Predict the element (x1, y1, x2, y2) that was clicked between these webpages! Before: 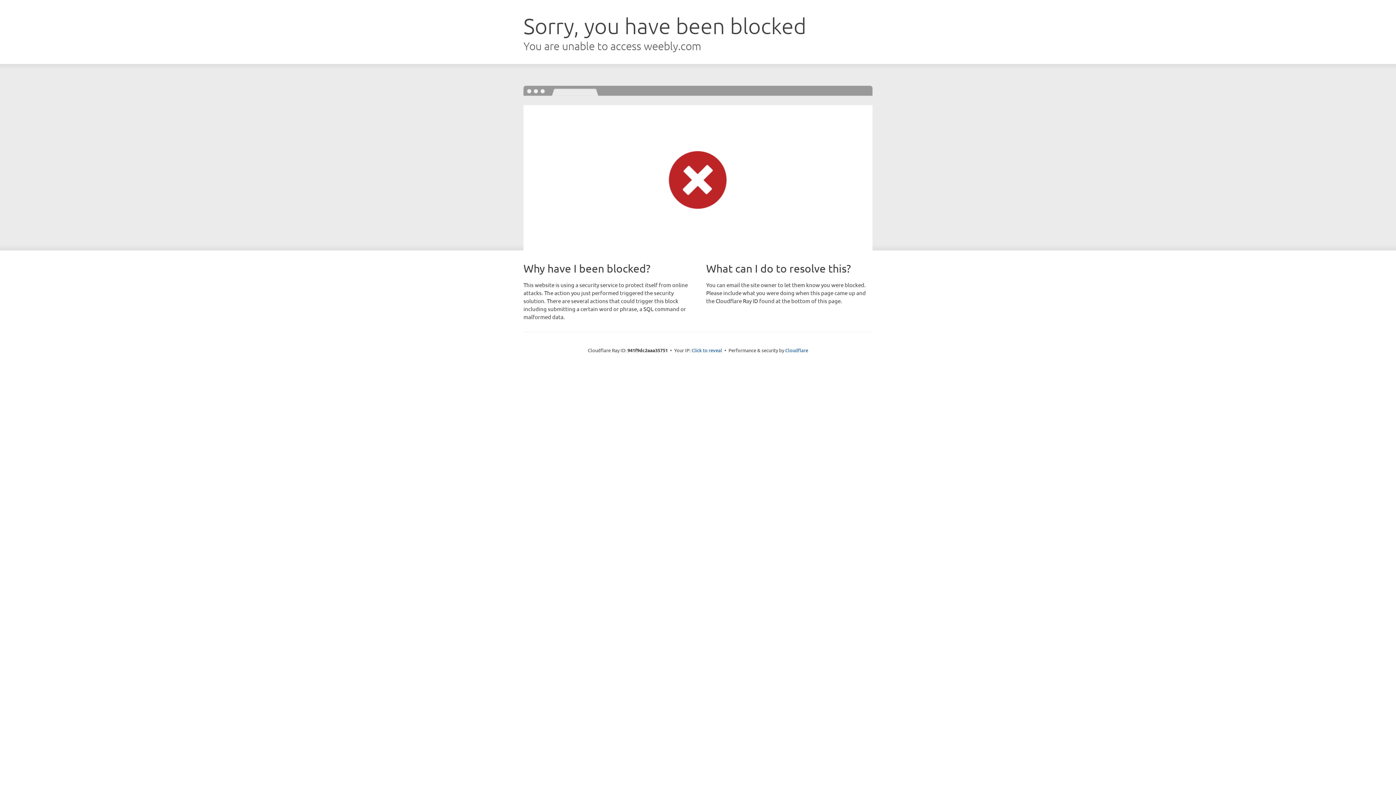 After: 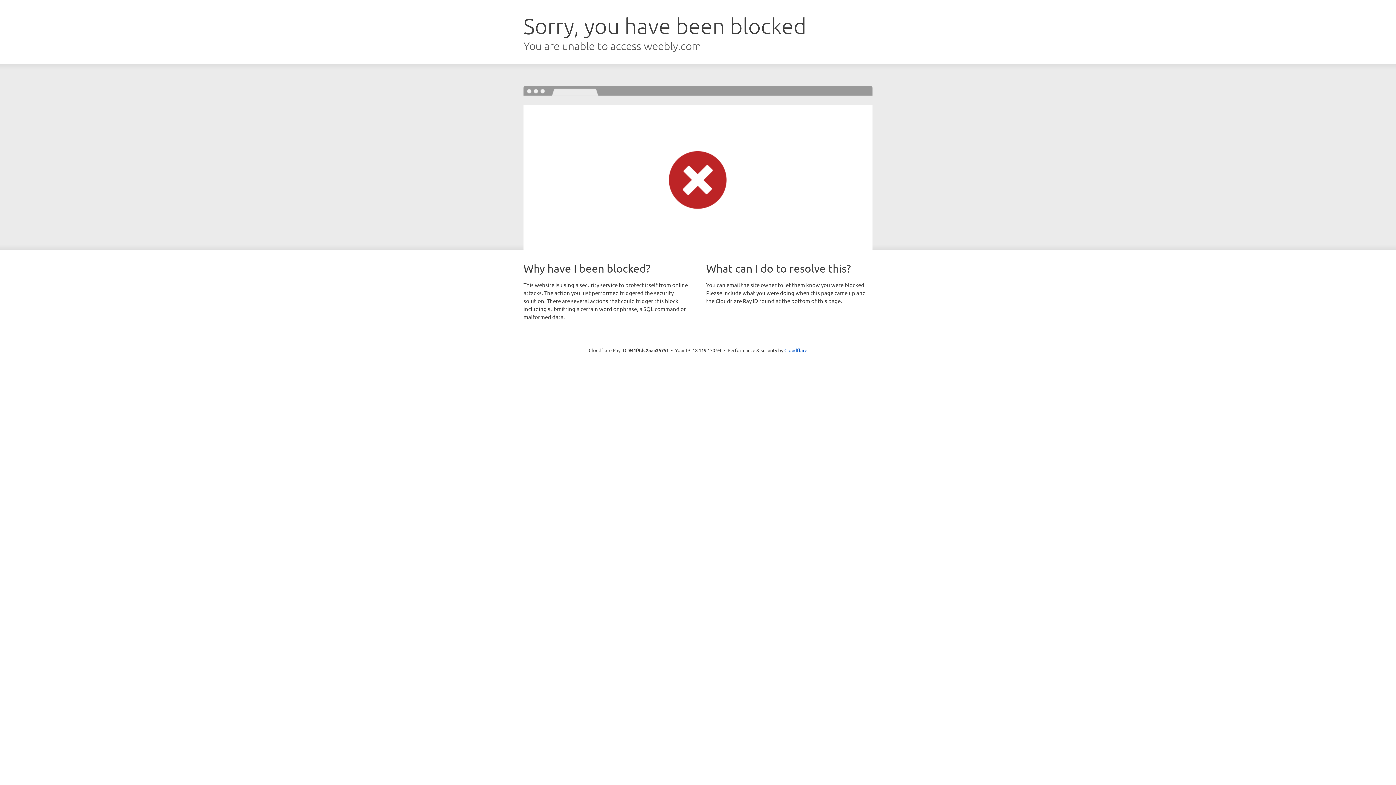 Action: label: Click to reveal bbox: (691, 346, 722, 353)